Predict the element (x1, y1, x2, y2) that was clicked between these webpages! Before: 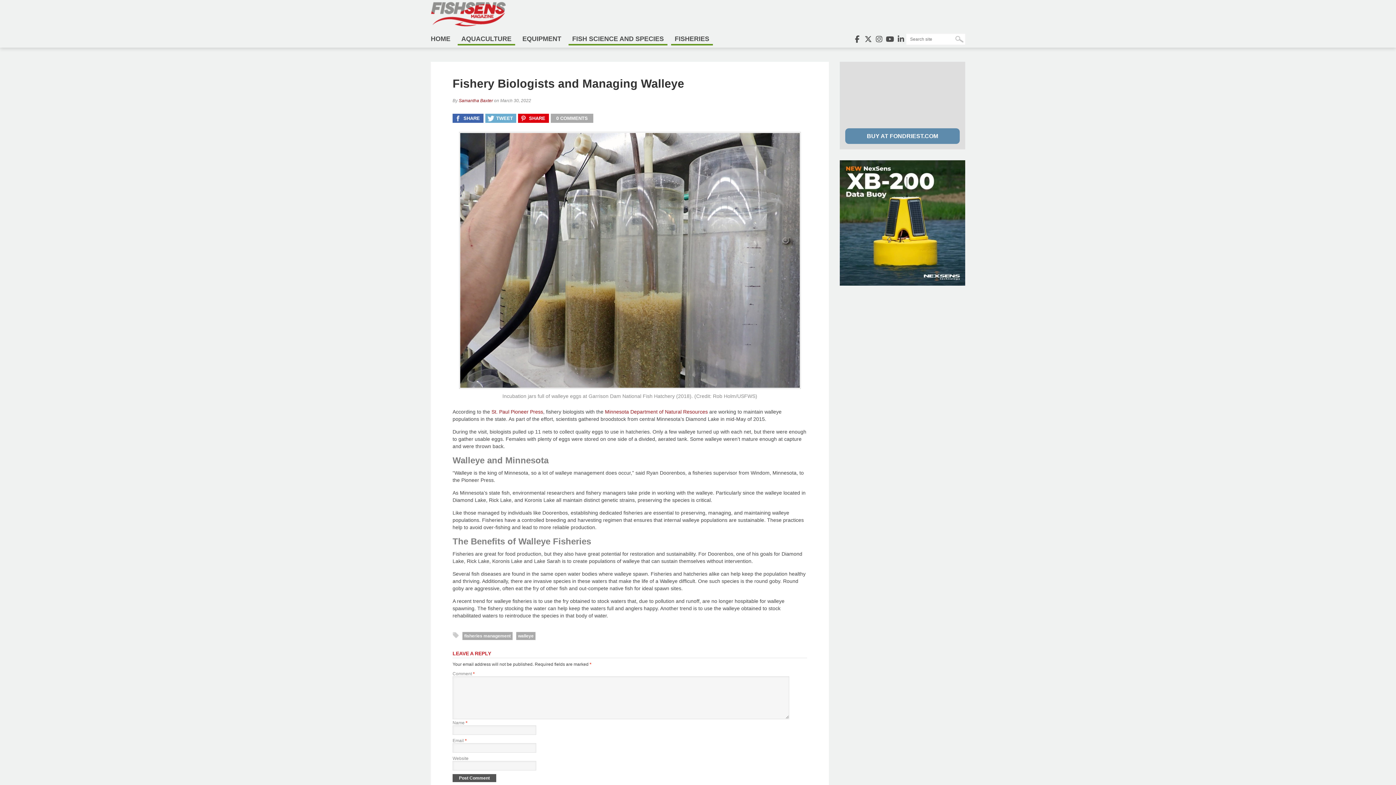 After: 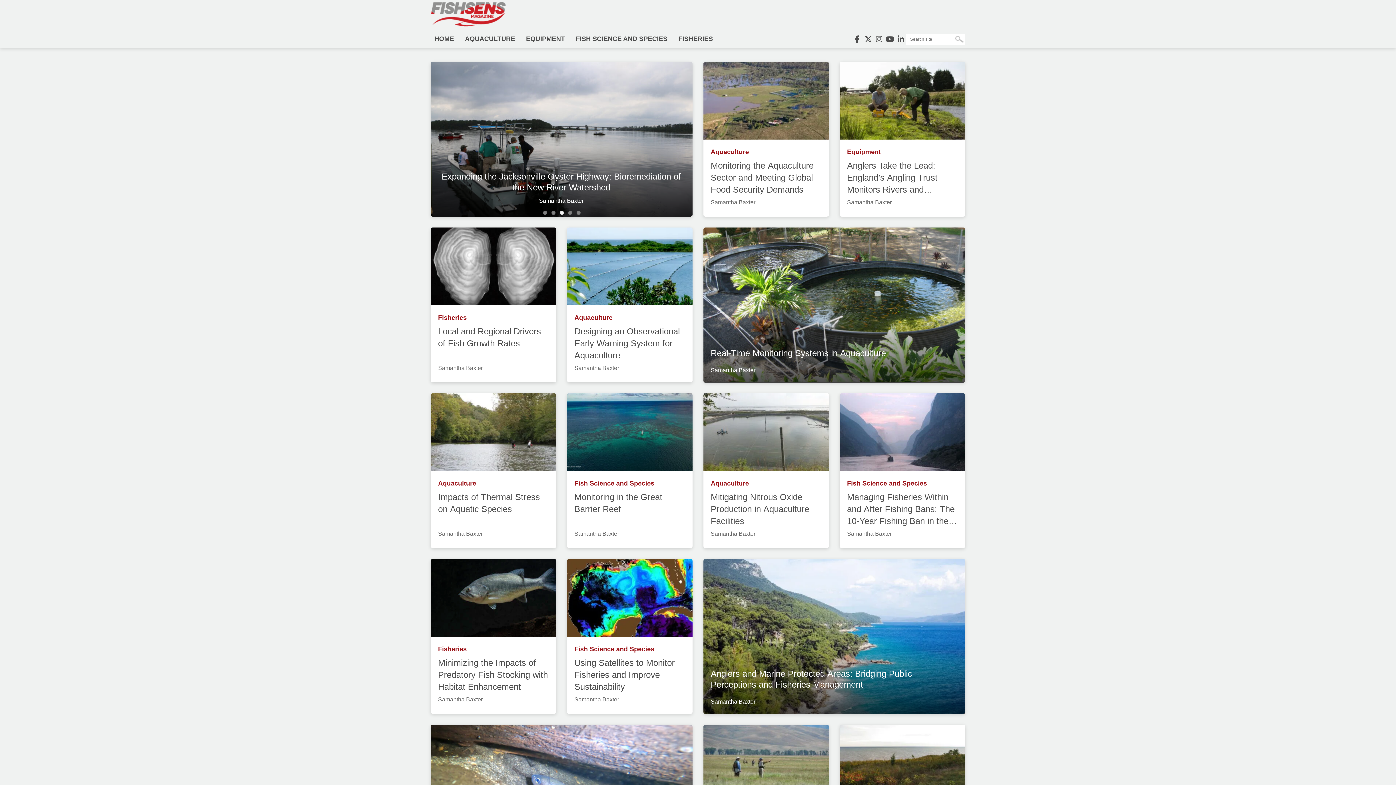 Action: bbox: (430, 33, 454, 44) label: HOME